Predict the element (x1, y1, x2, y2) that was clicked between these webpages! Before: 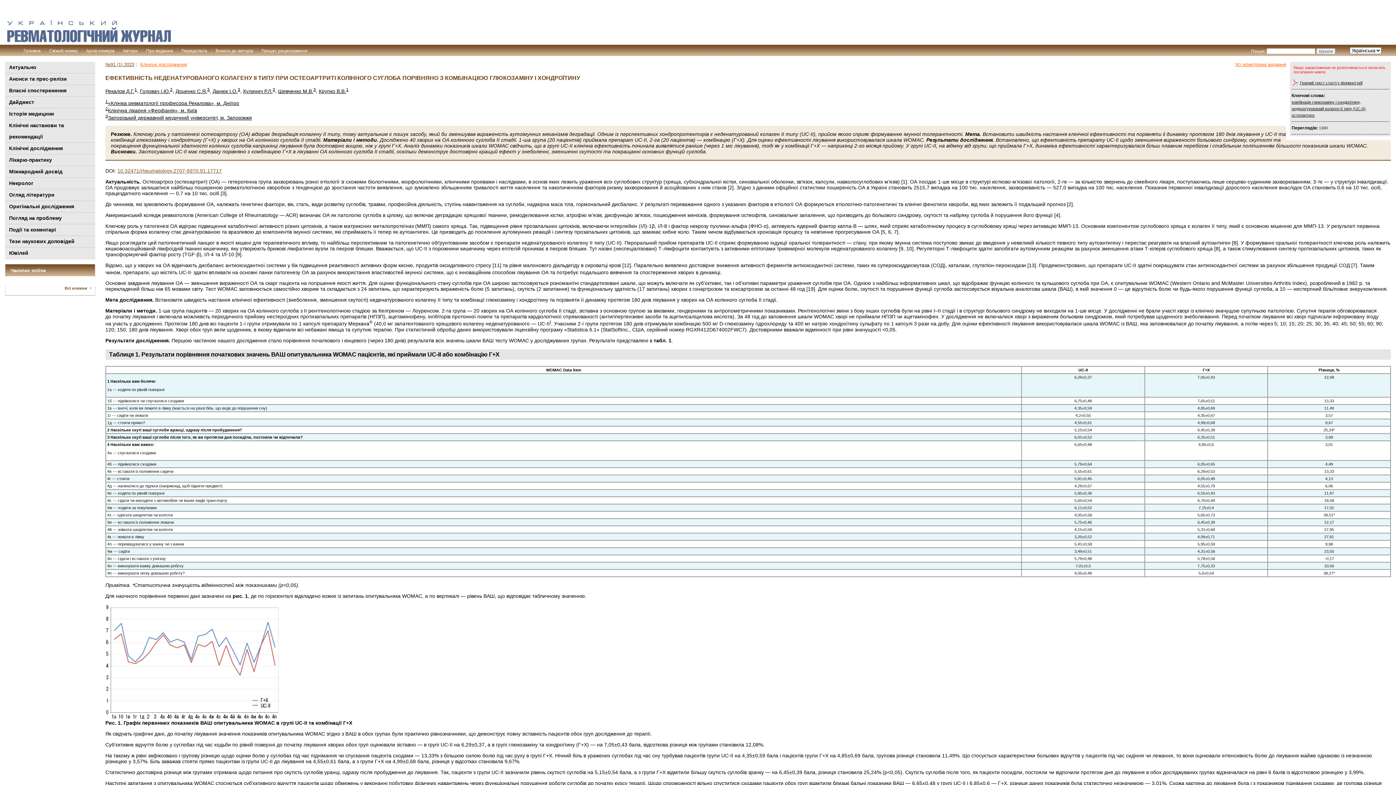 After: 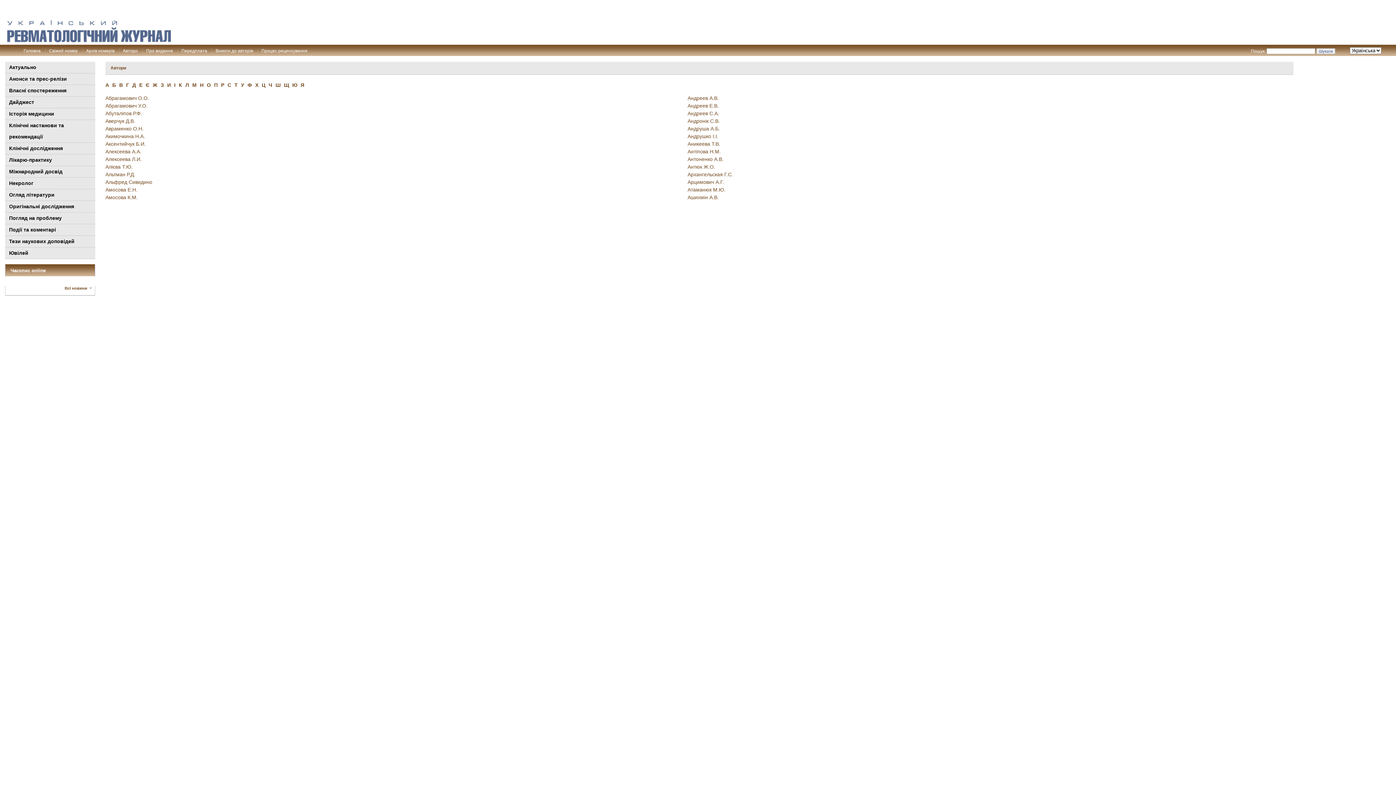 Action: label: Автори bbox: (121, 47, 139, 54)